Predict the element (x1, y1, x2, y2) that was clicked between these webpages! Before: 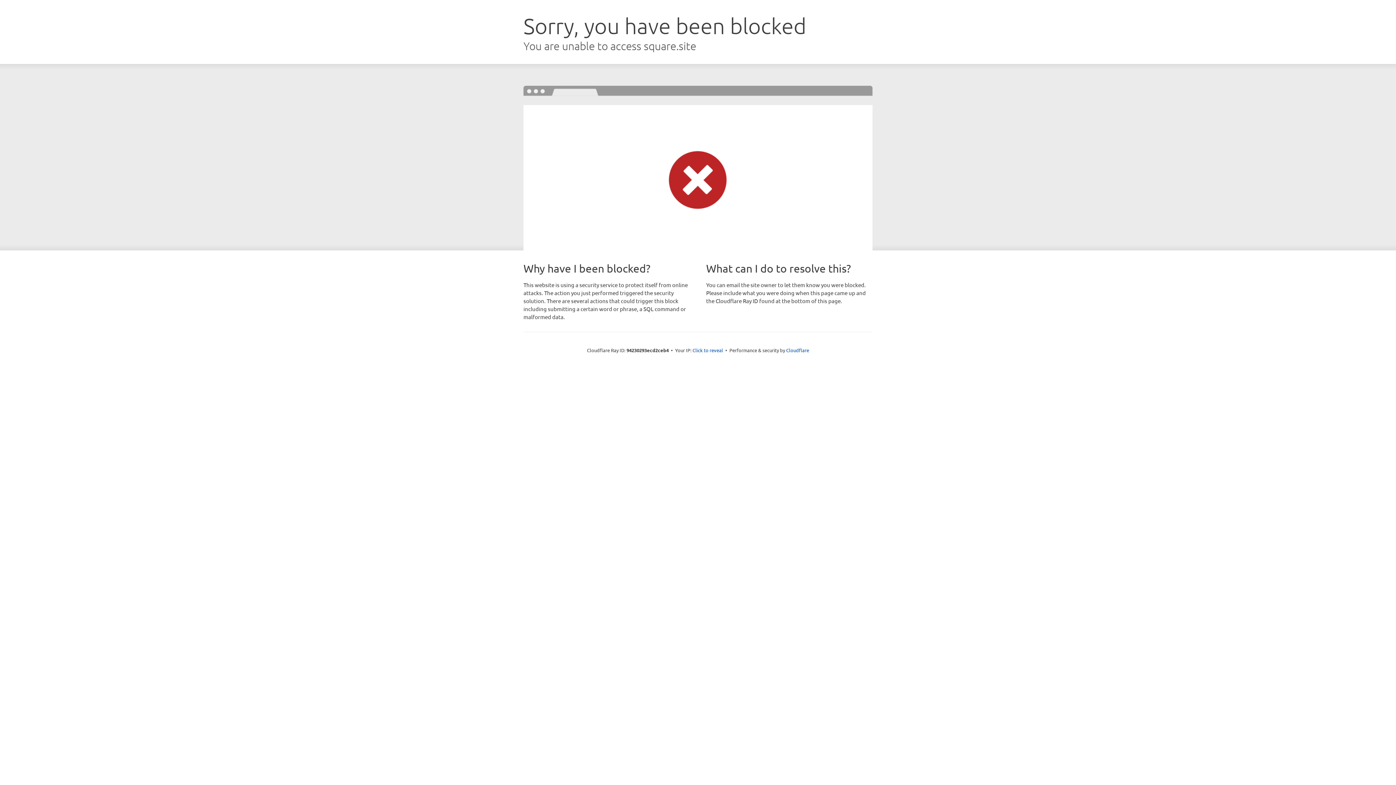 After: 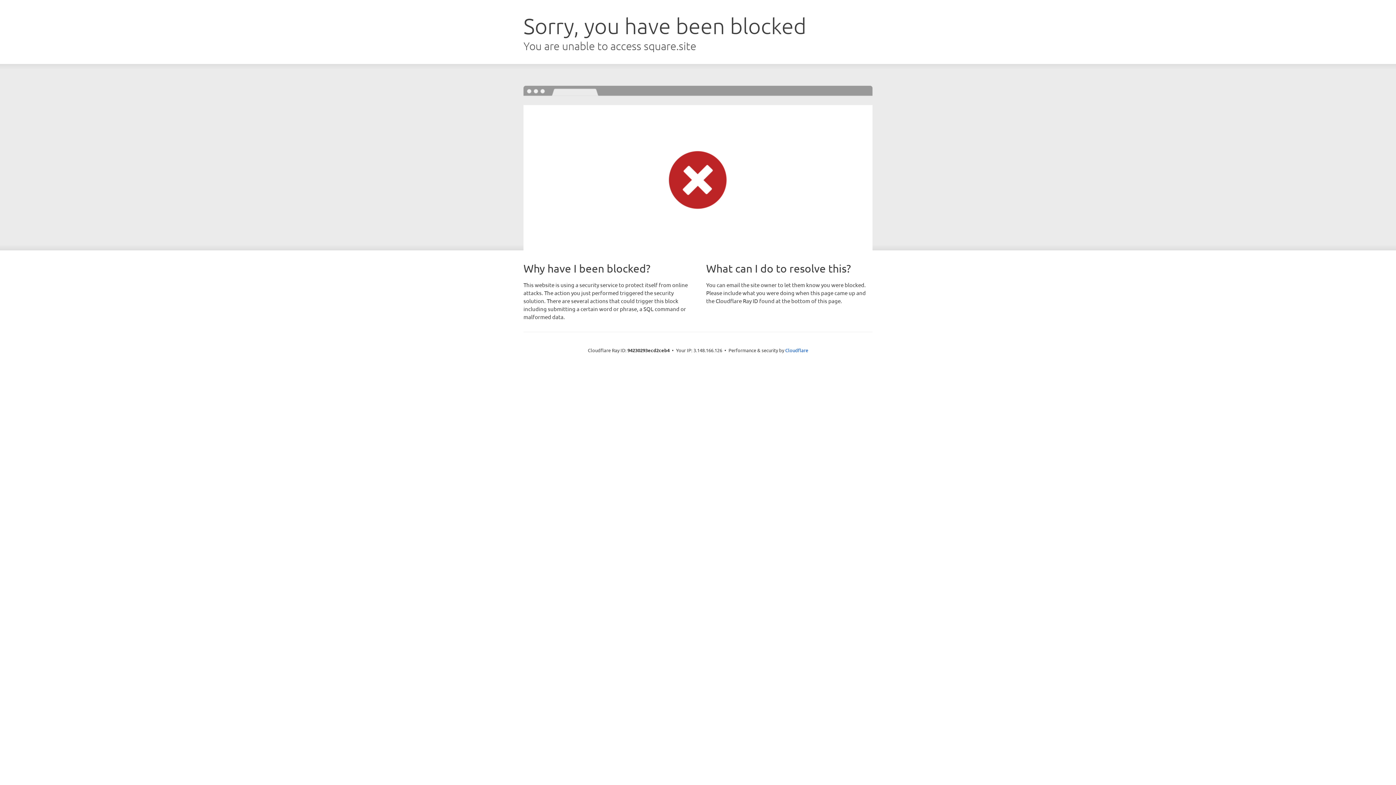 Action: bbox: (692, 346, 723, 353) label: Click to reveal